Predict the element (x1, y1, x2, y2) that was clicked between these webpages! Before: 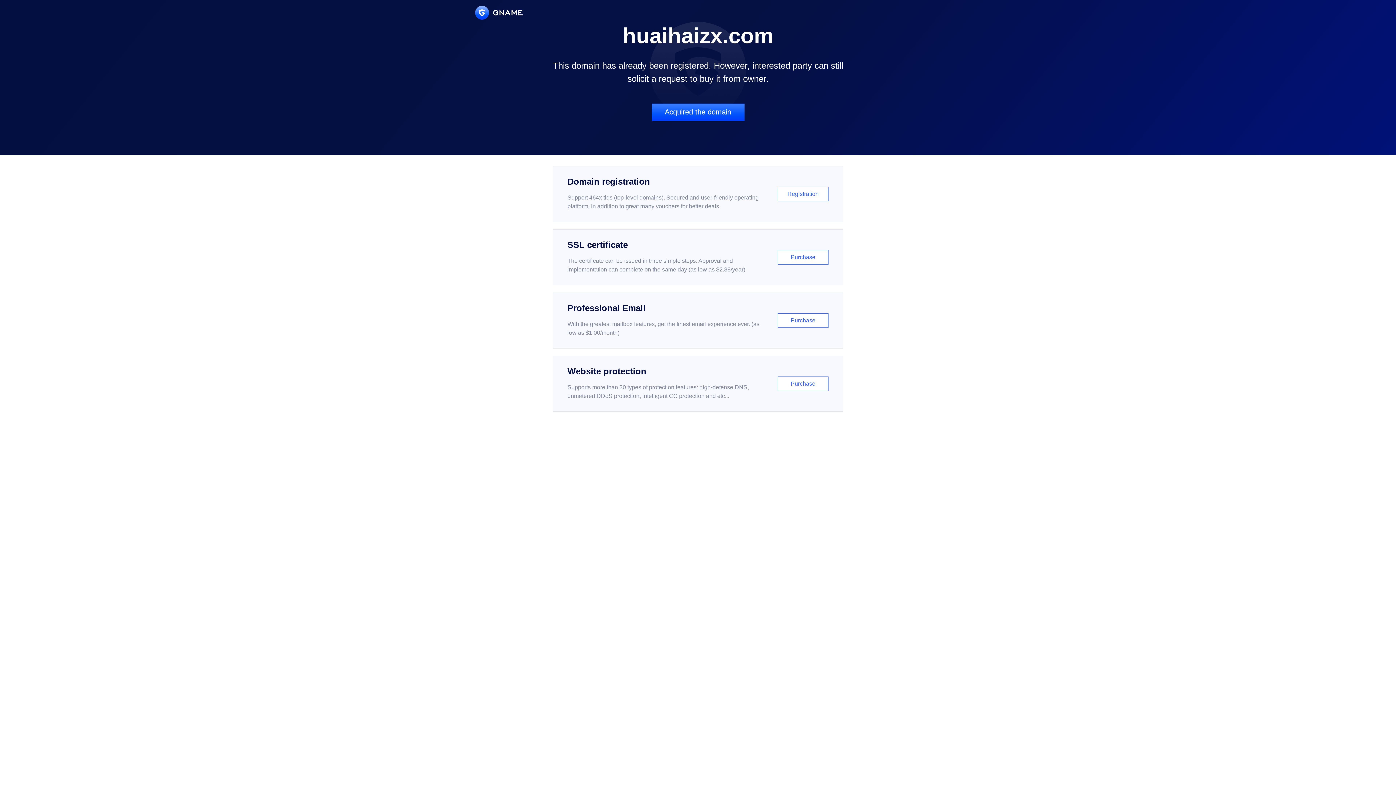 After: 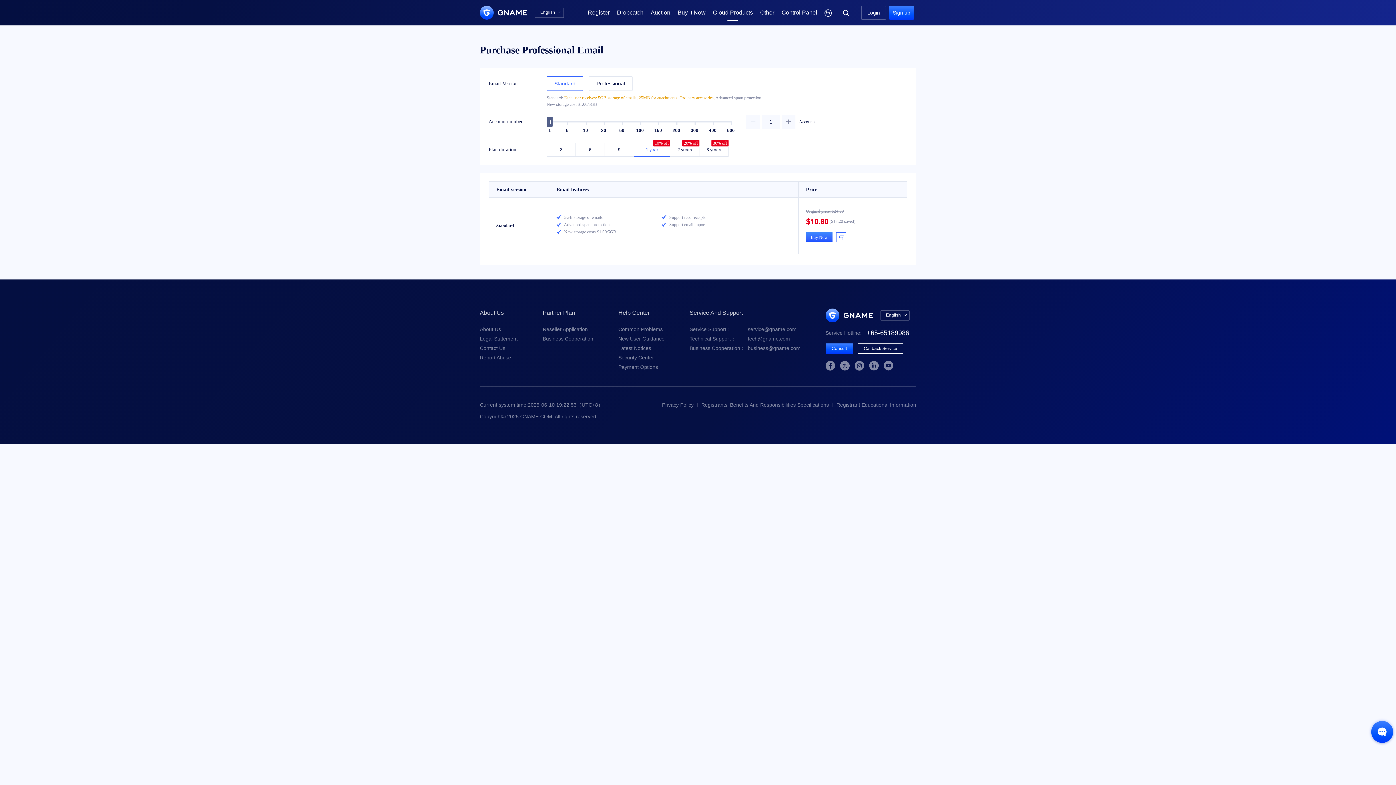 Action: bbox: (552, 292, 843, 348) label: Professional Email

With the greatest mailbox features, get the finest email experience ever. (as low as $1.00/month)

Purchase